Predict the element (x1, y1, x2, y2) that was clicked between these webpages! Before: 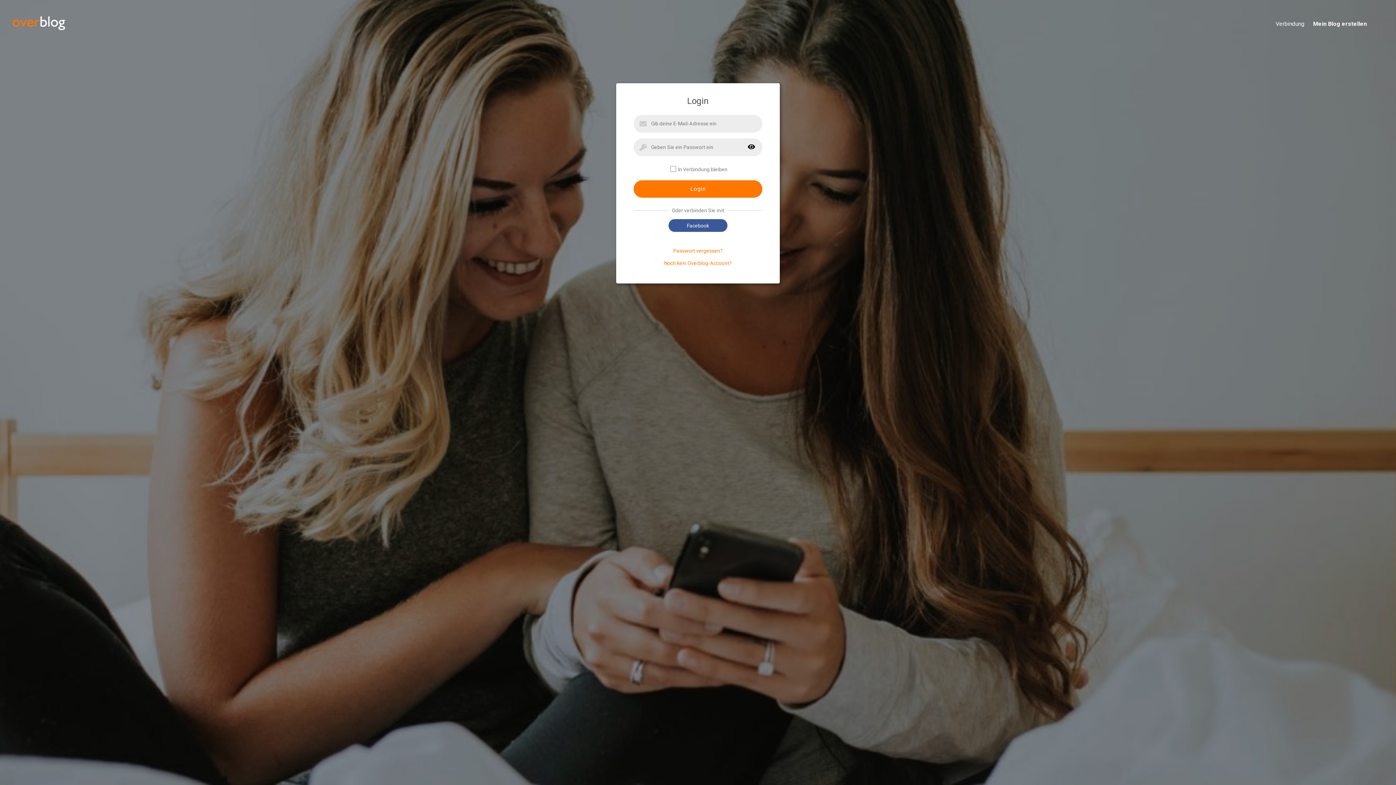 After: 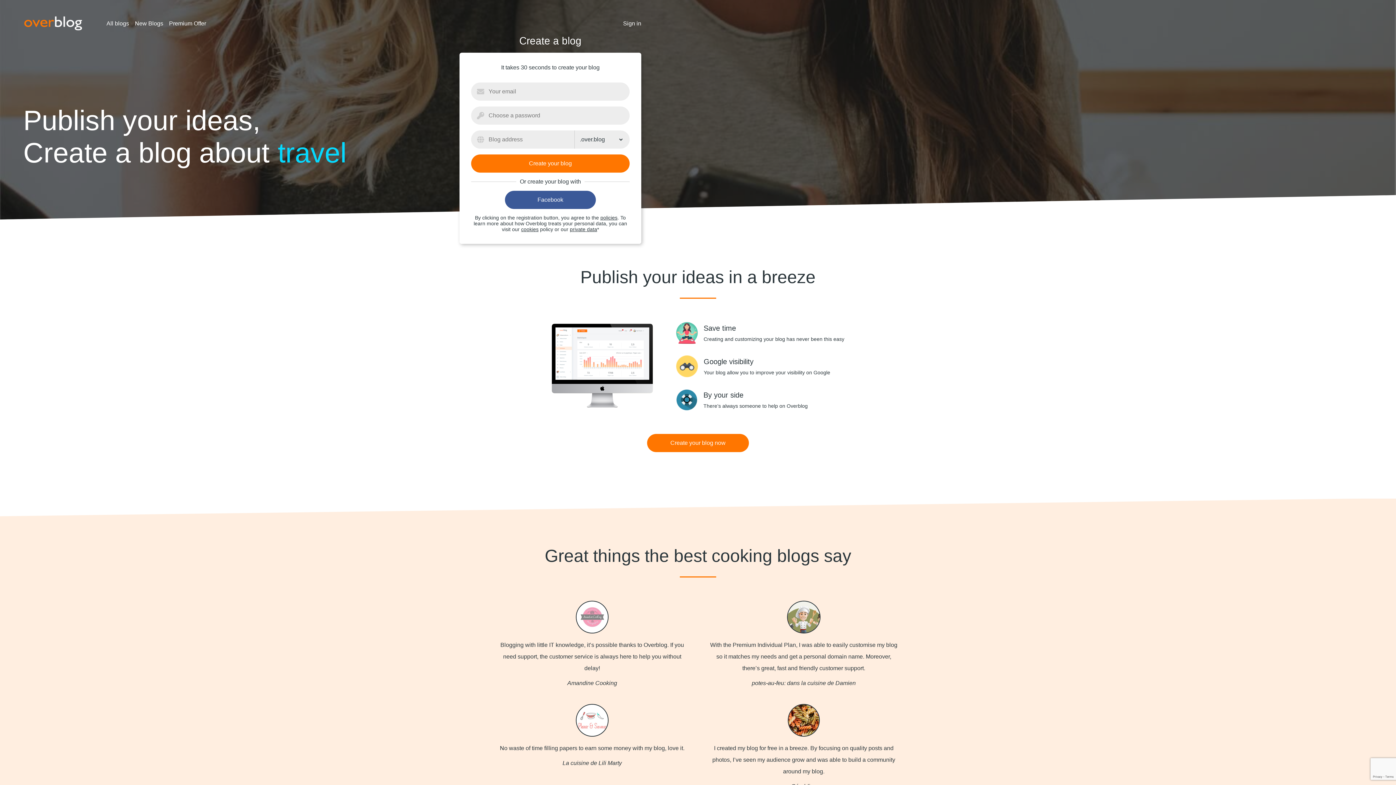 Action: label: Mein Blog erstellen bbox: (1304, 20, 1384, 28)